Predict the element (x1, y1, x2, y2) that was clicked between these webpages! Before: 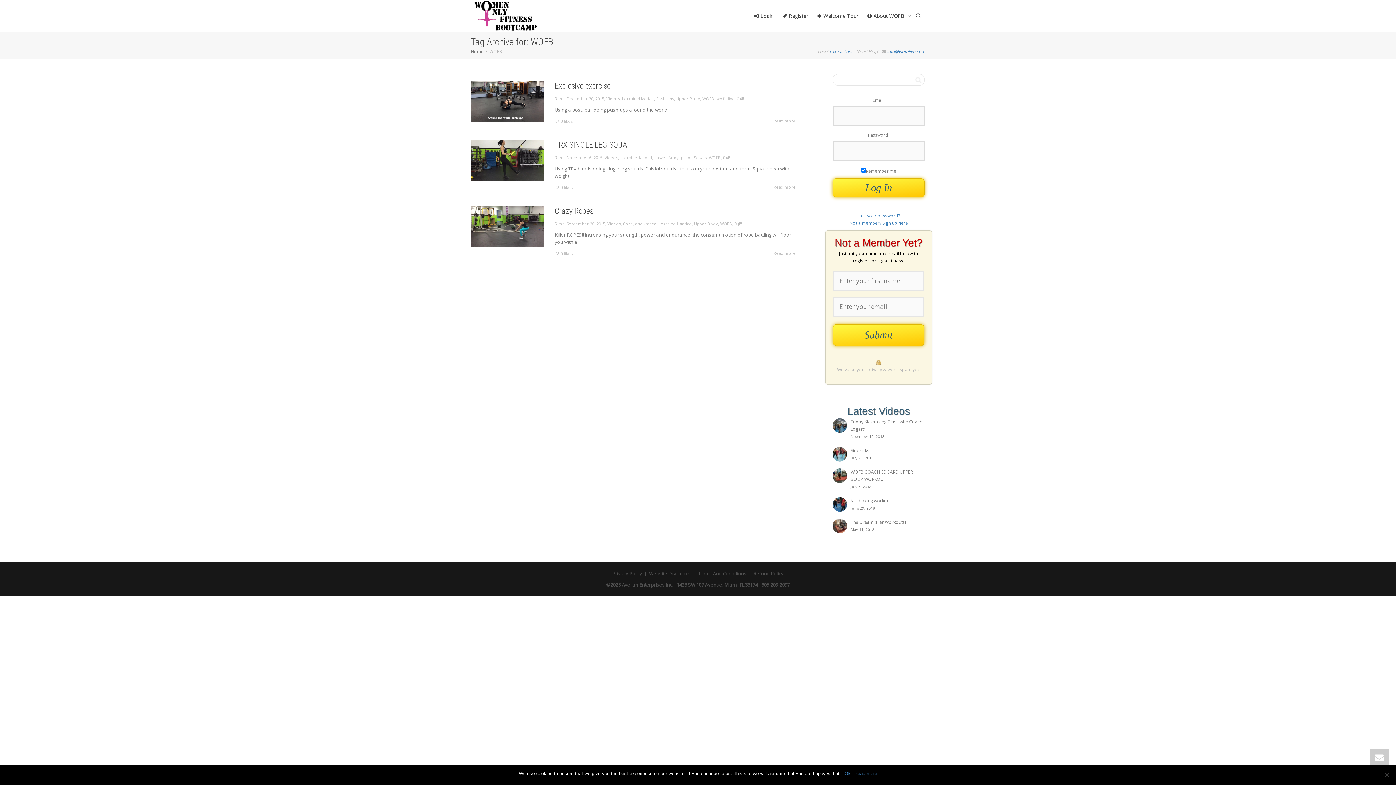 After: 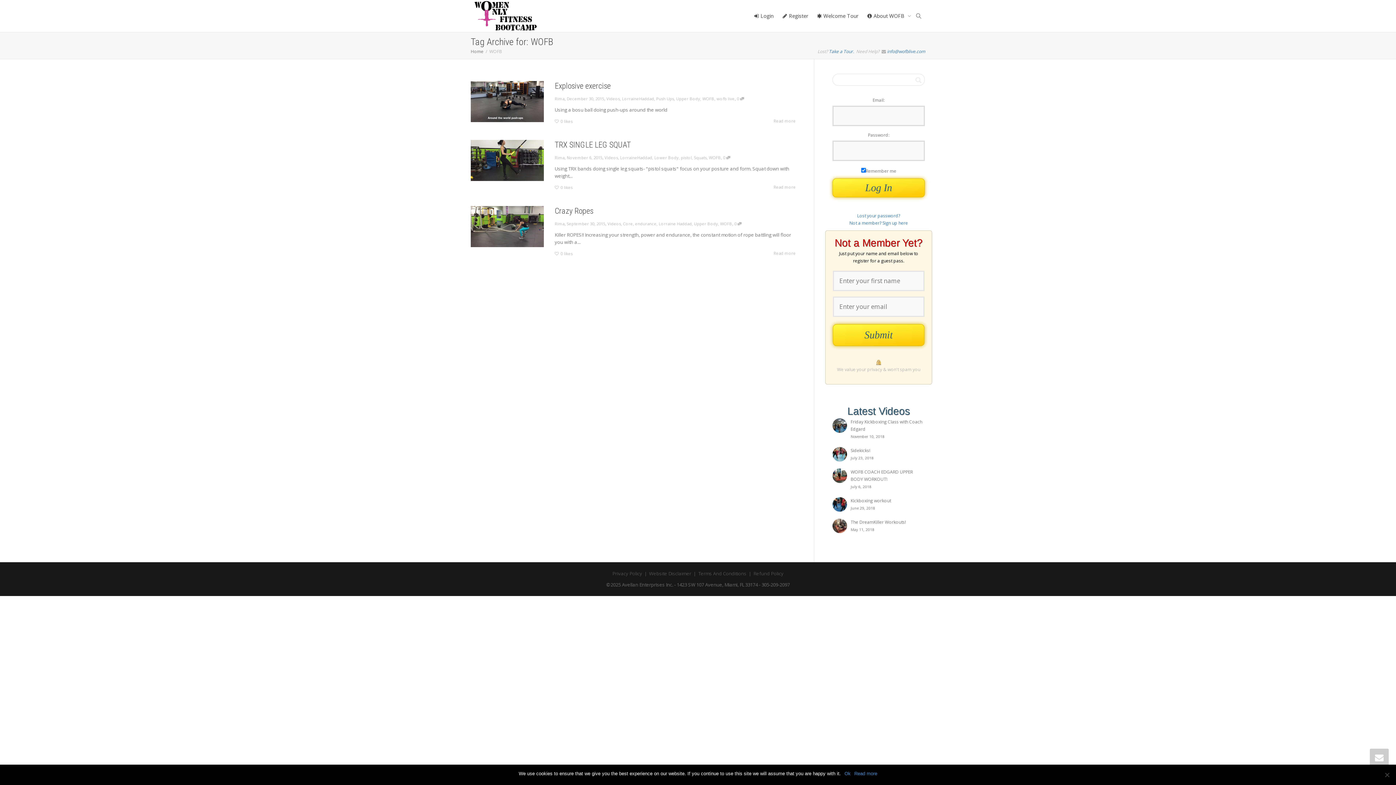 Action: label: WOFB bbox: (720, 221, 732, 226)